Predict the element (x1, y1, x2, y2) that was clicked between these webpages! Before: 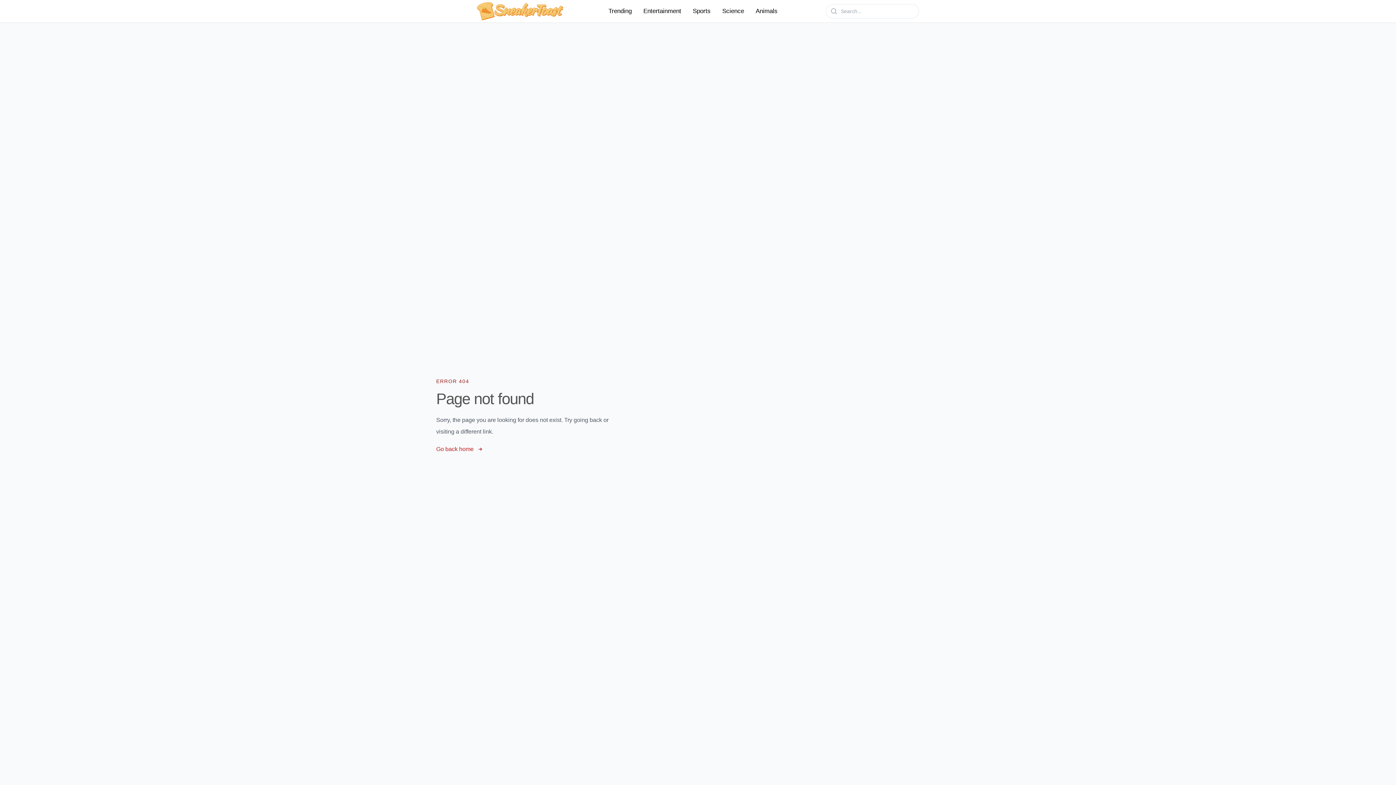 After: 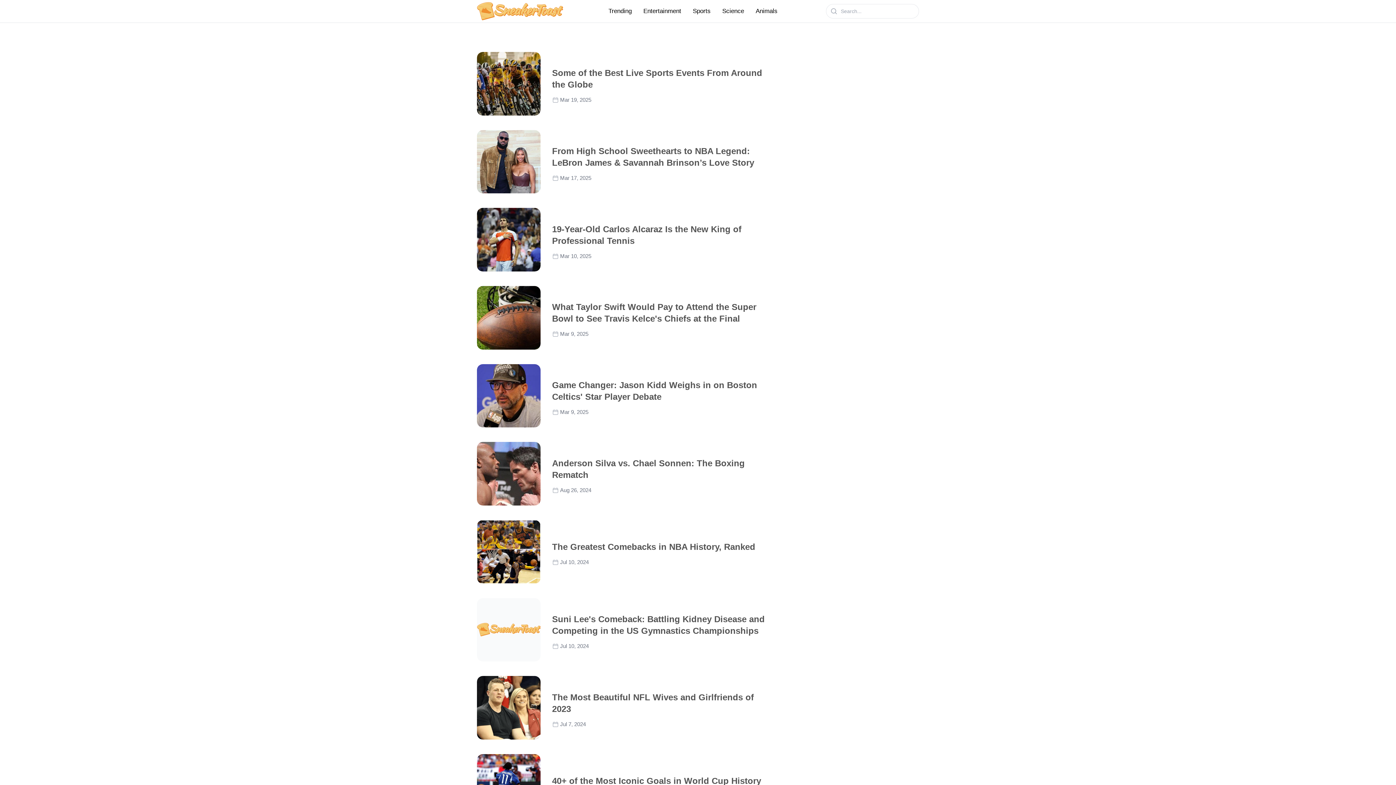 Action: label: Sports bbox: (688, 5, 715, 17)